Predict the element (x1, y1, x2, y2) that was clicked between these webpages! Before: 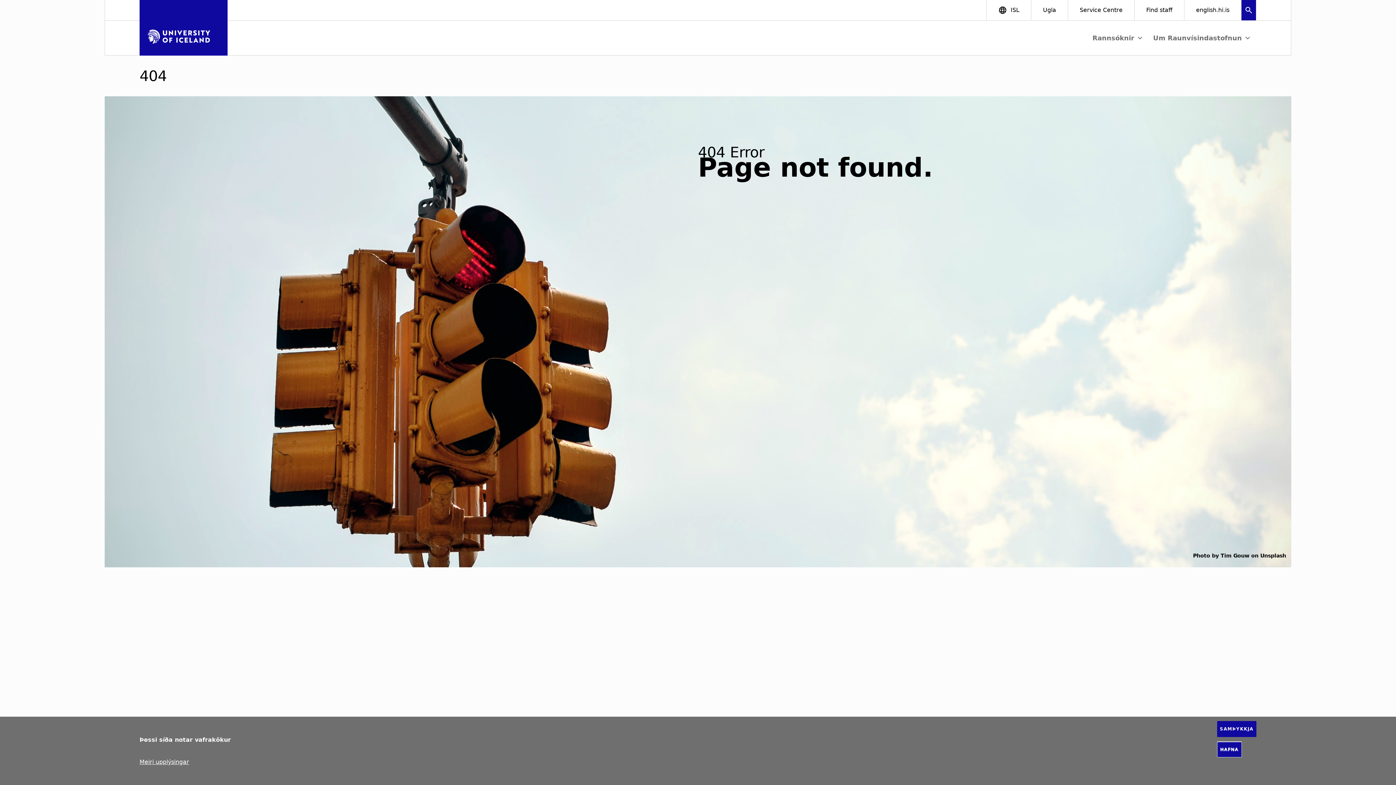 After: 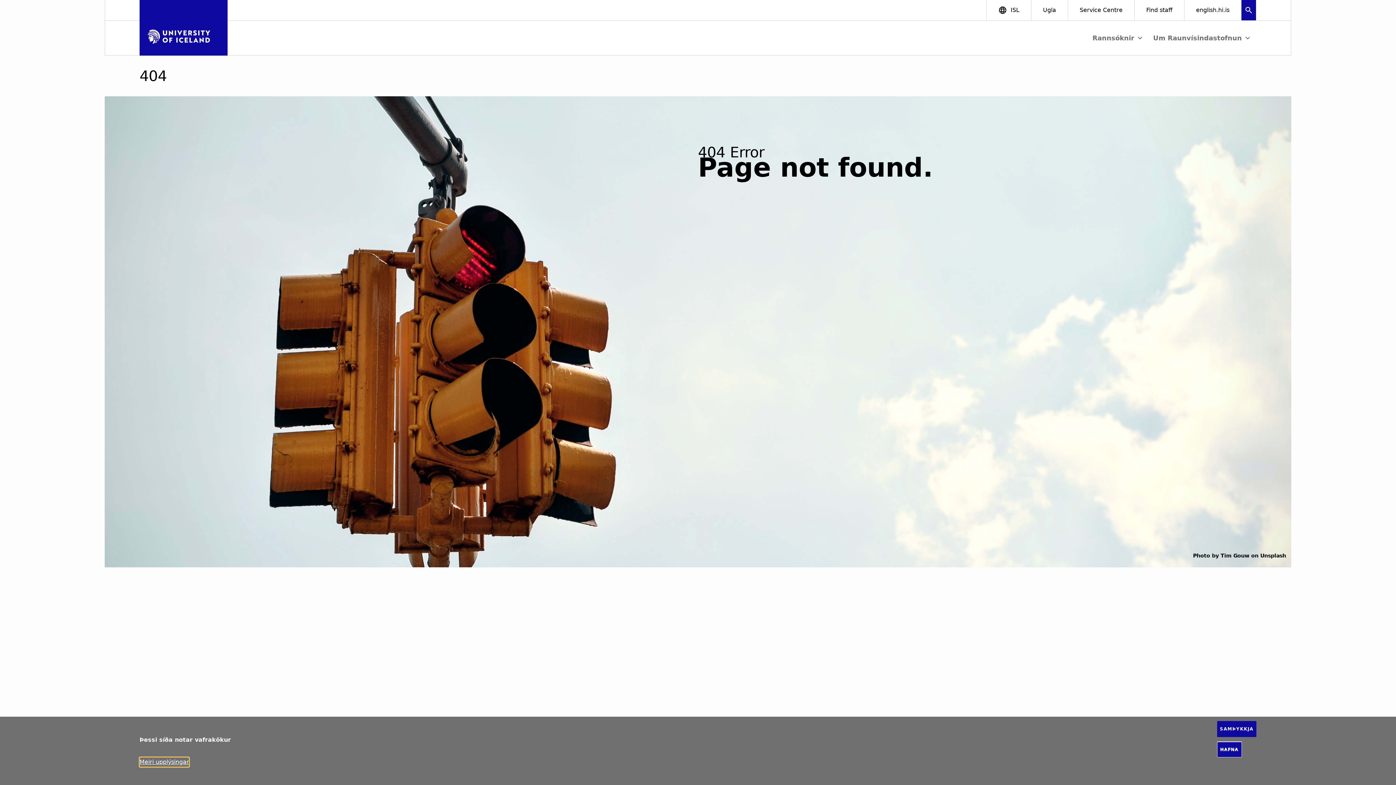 Action: bbox: (139, 757, 189, 767) label: Meiri upplýsingar